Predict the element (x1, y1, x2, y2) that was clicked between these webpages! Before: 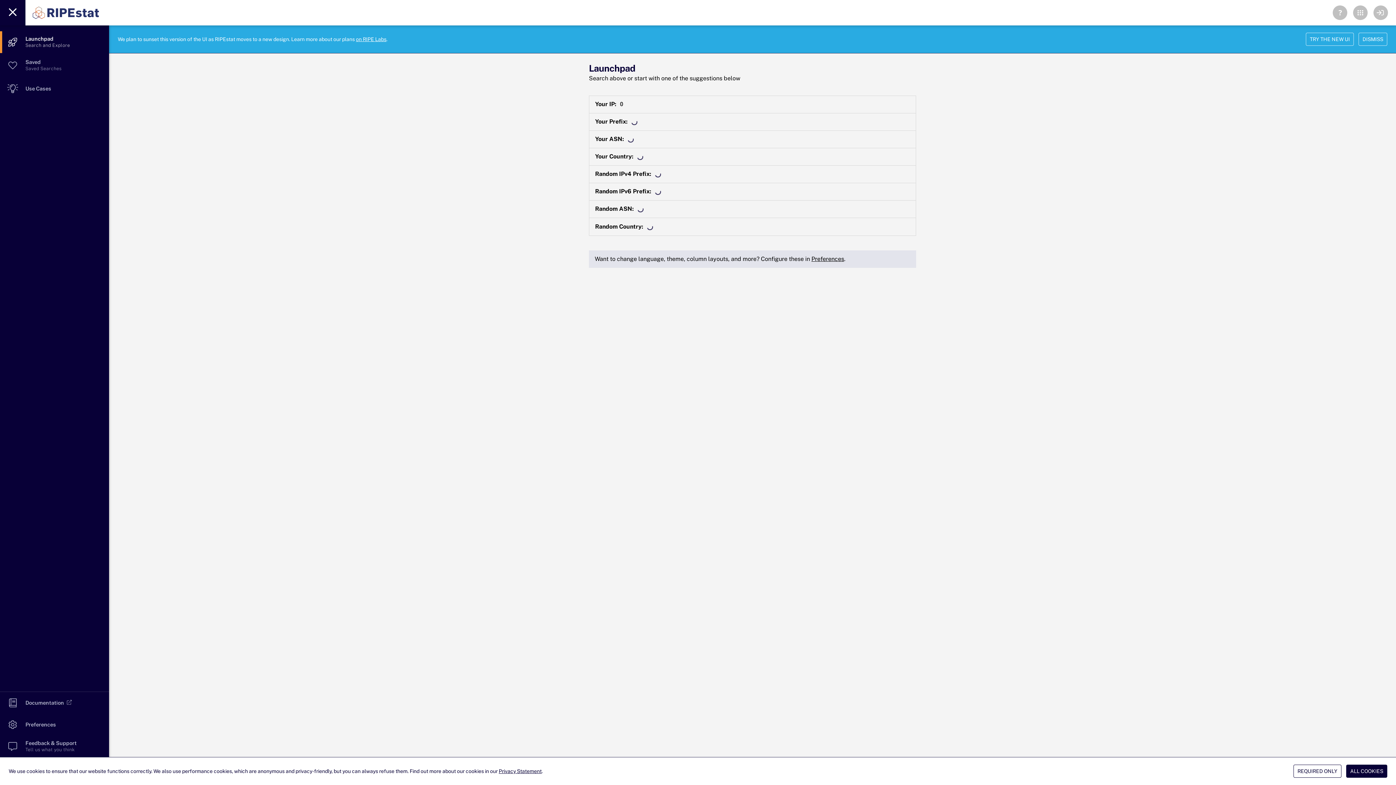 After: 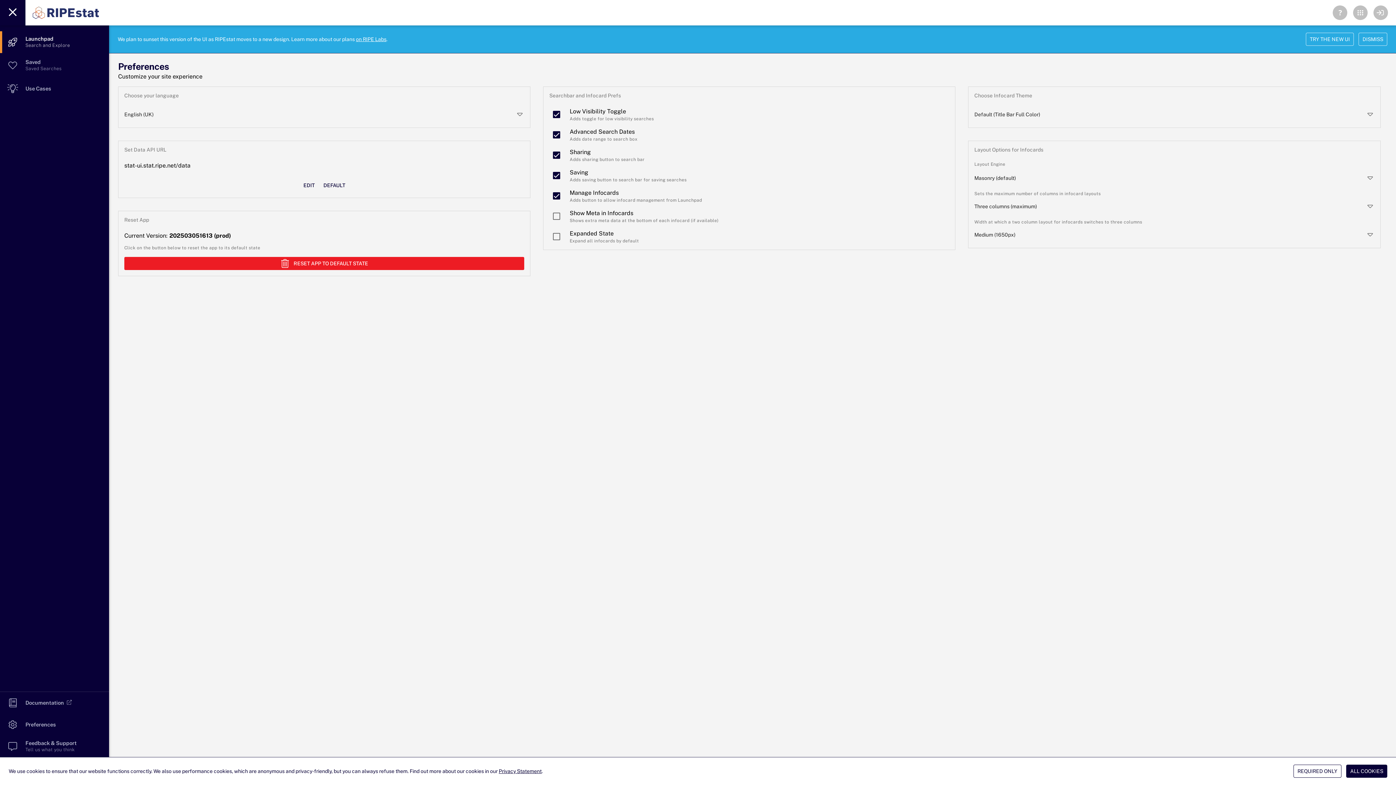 Action: bbox: (811, 255, 844, 262) label: Preferences